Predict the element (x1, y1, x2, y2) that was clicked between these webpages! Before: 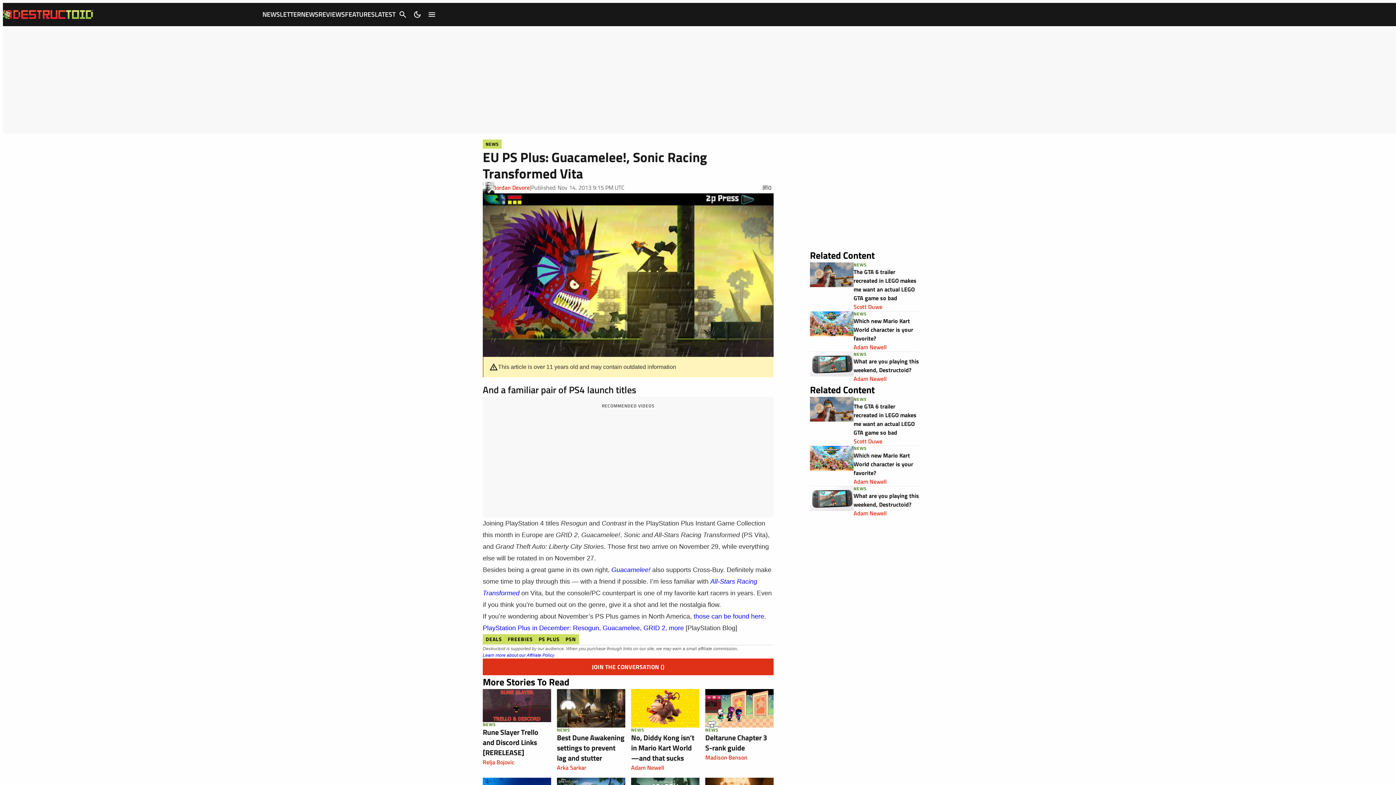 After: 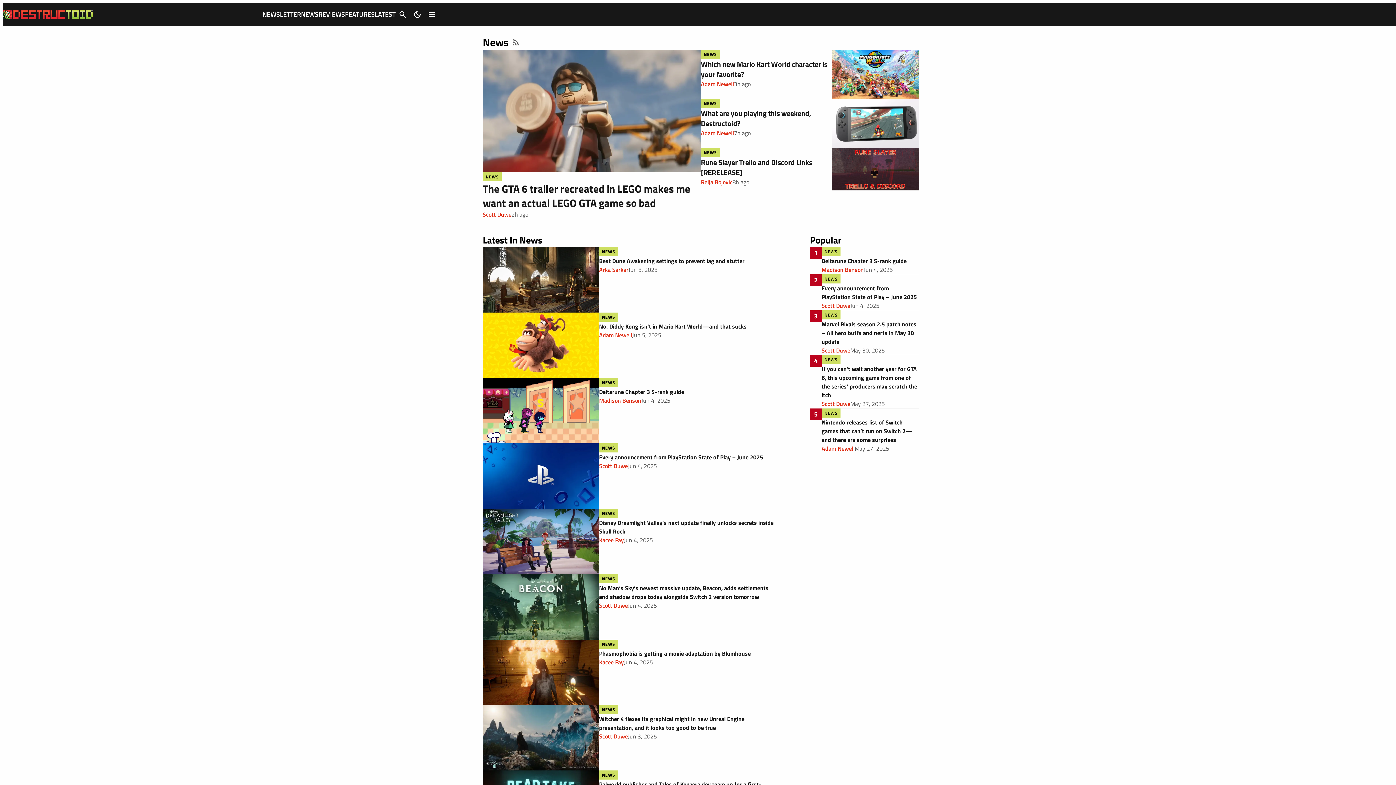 Action: bbox: (853, 261, 867, 268) label: NEWS